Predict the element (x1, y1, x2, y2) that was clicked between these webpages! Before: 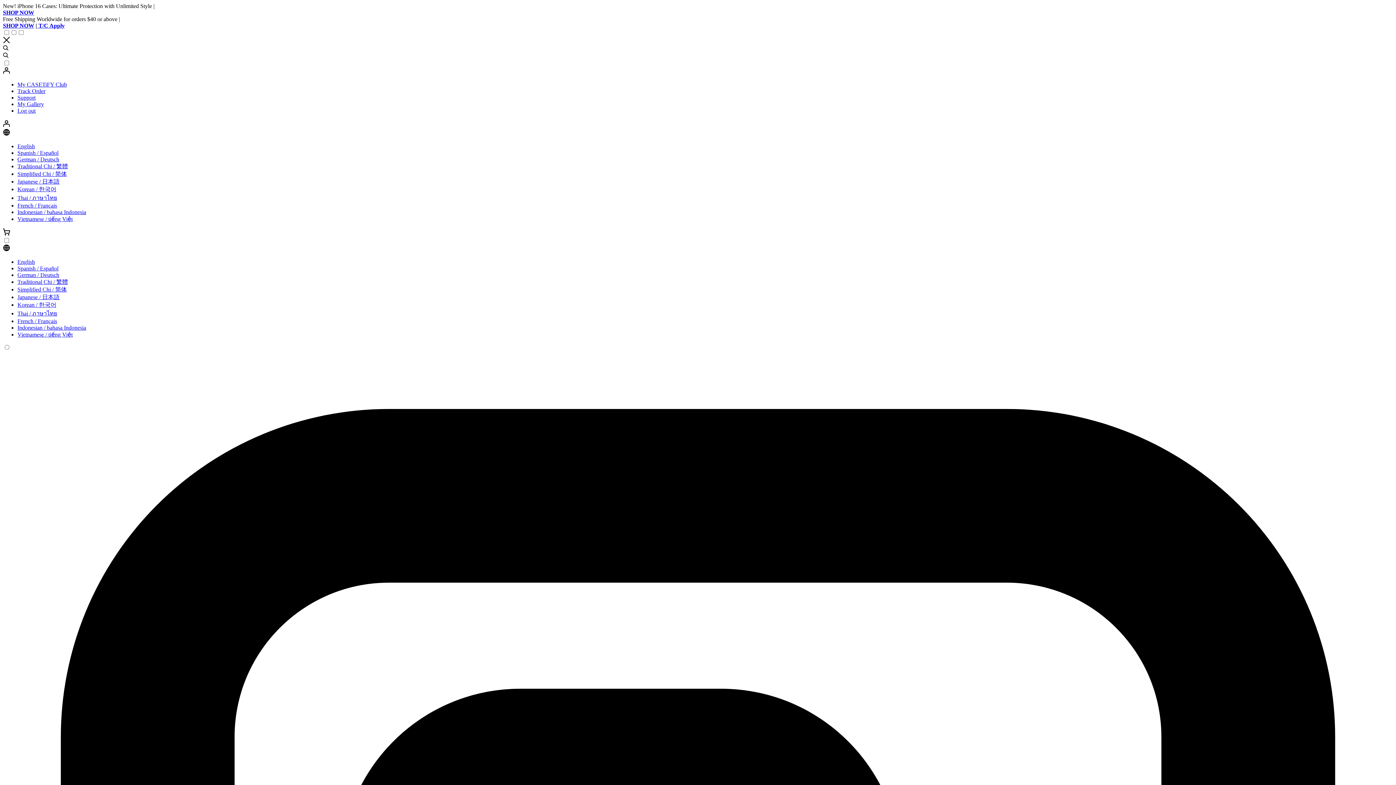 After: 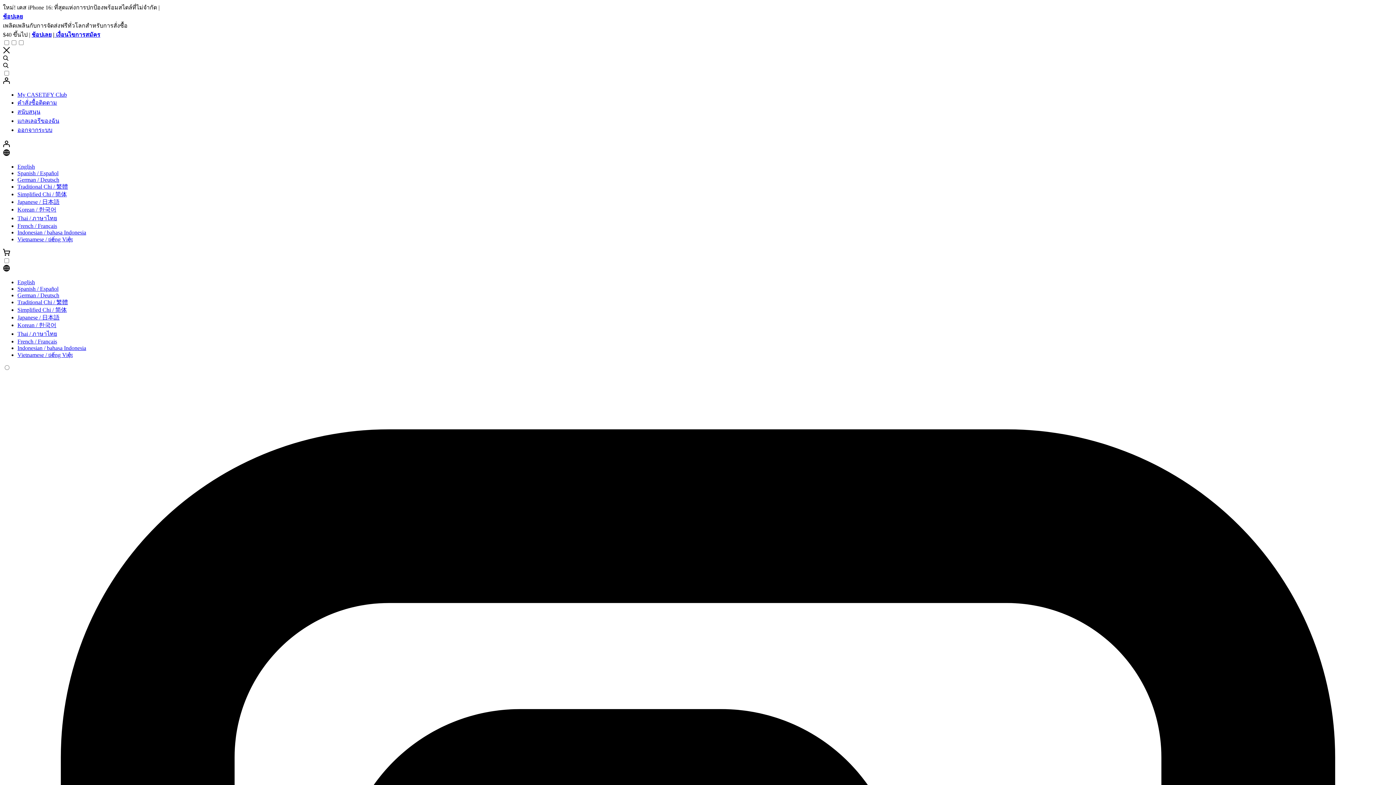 Action: bbox: (17, 306, 57, 313) label: Thai / ภาษาไทย